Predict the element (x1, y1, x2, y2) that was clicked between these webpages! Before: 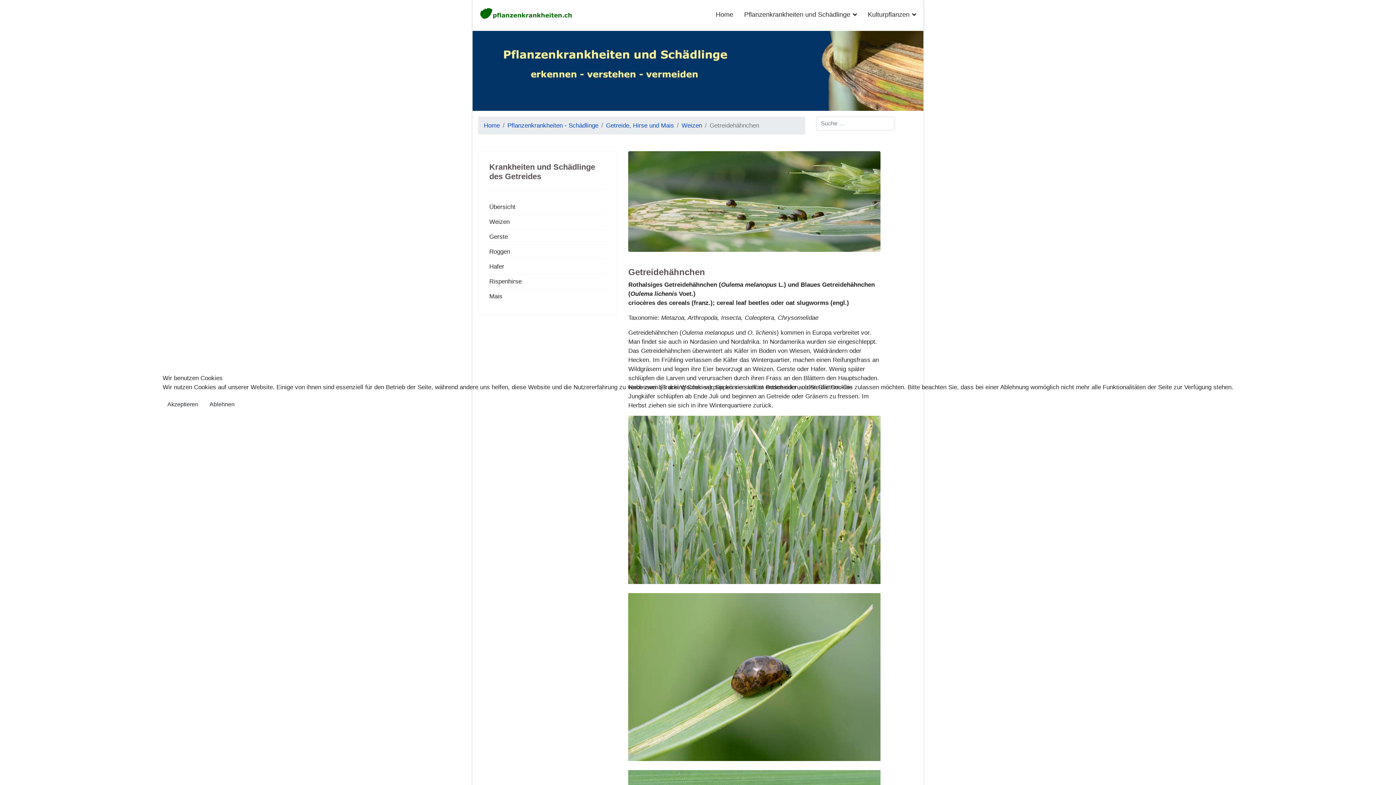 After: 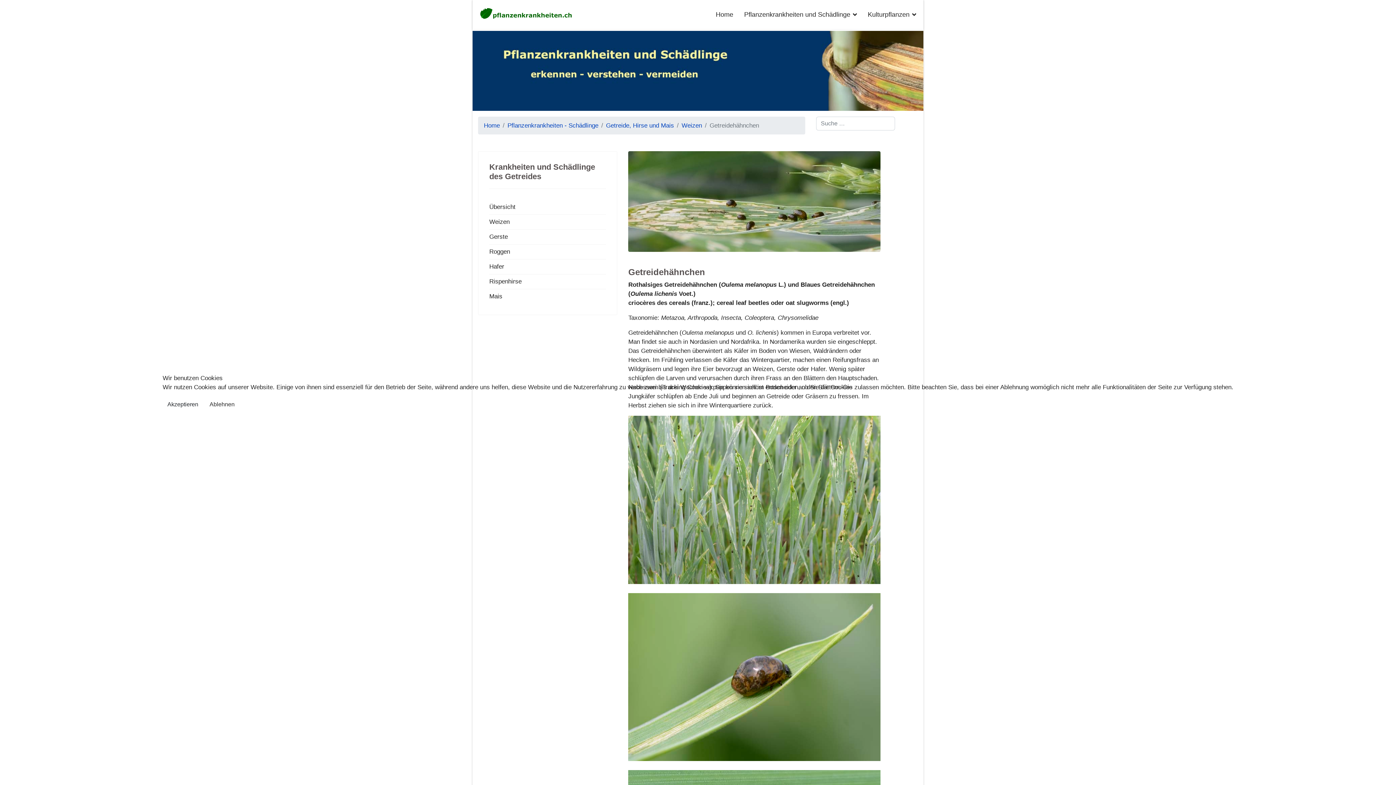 Action: bbox: (204, 397, 239, 411) label: Ablehnen